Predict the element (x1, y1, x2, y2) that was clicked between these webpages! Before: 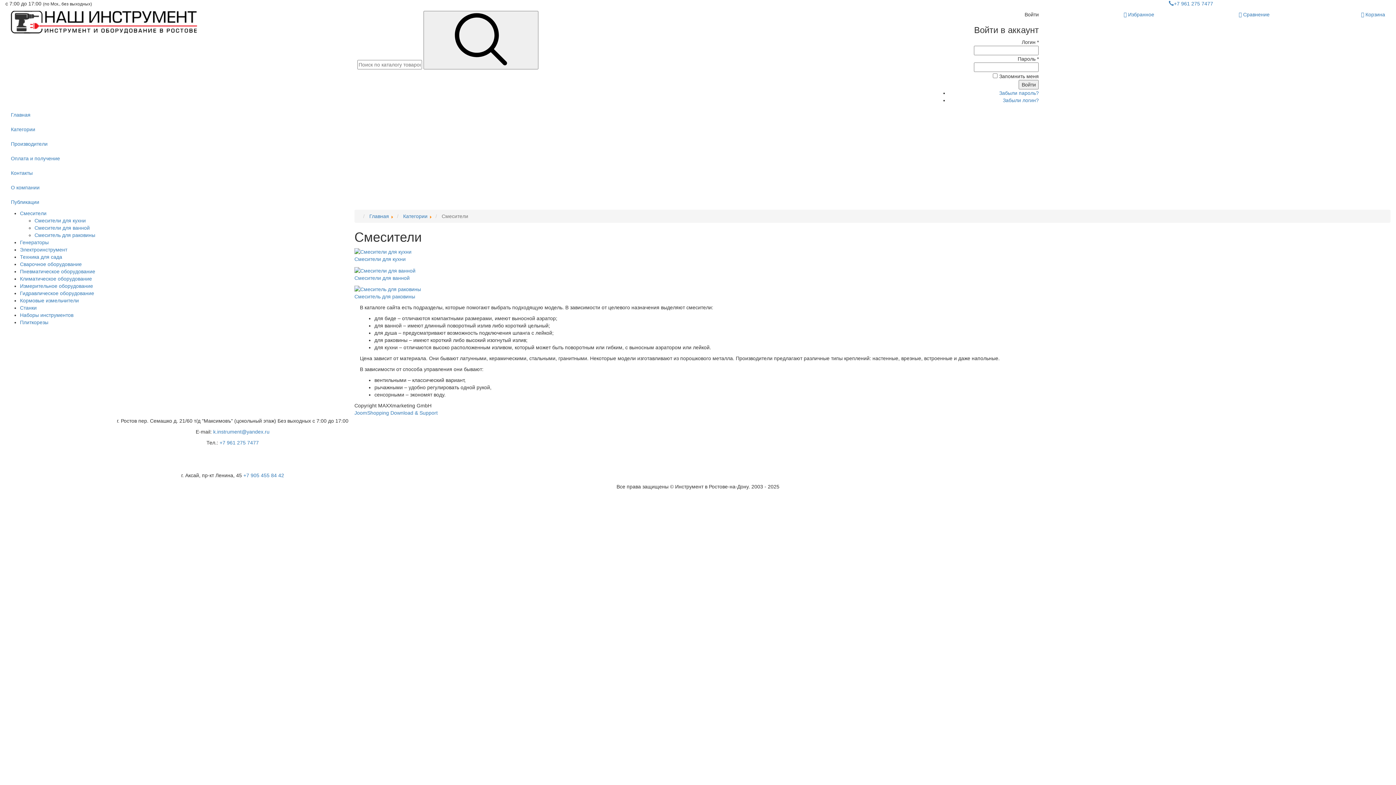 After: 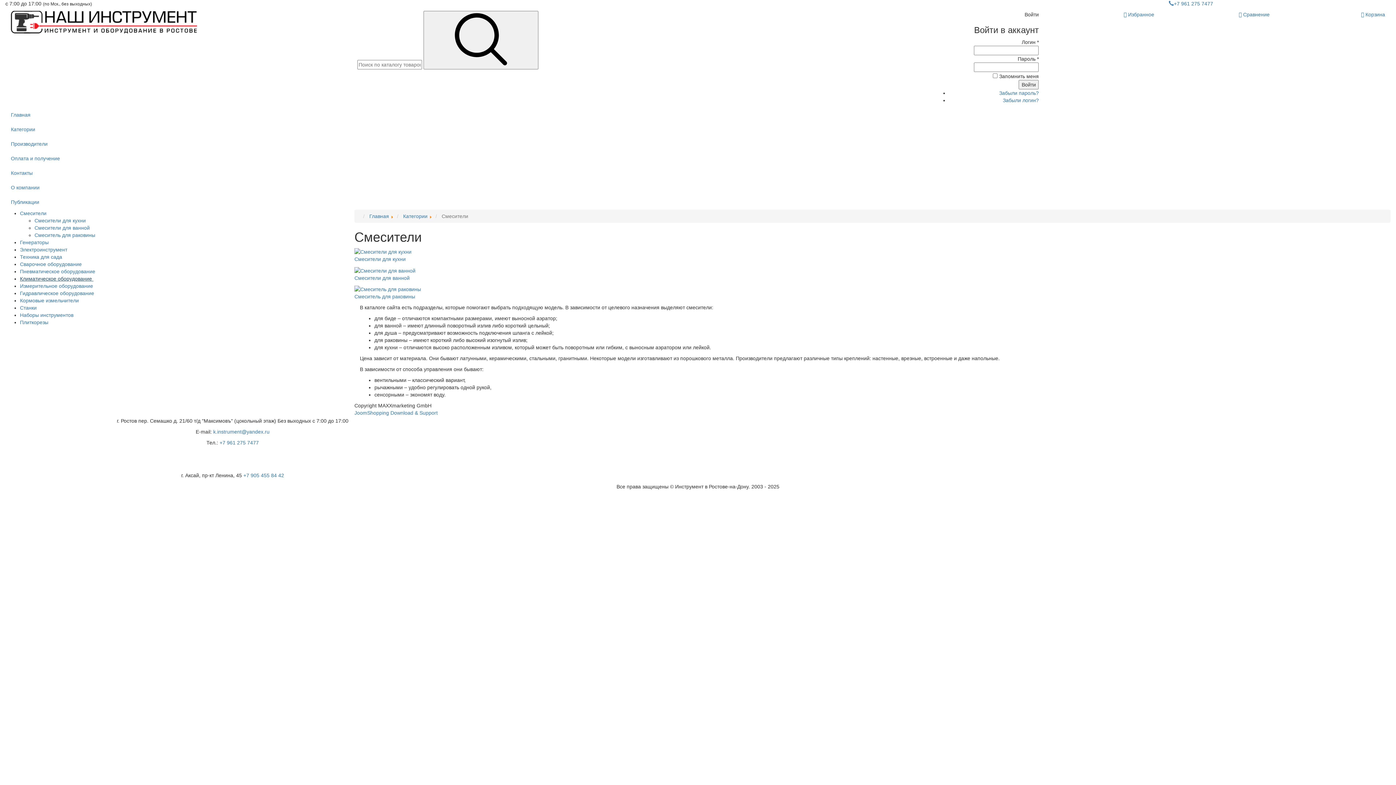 Action: label: Климатическое оборудование  bbox: (20, 276, 93, 281)